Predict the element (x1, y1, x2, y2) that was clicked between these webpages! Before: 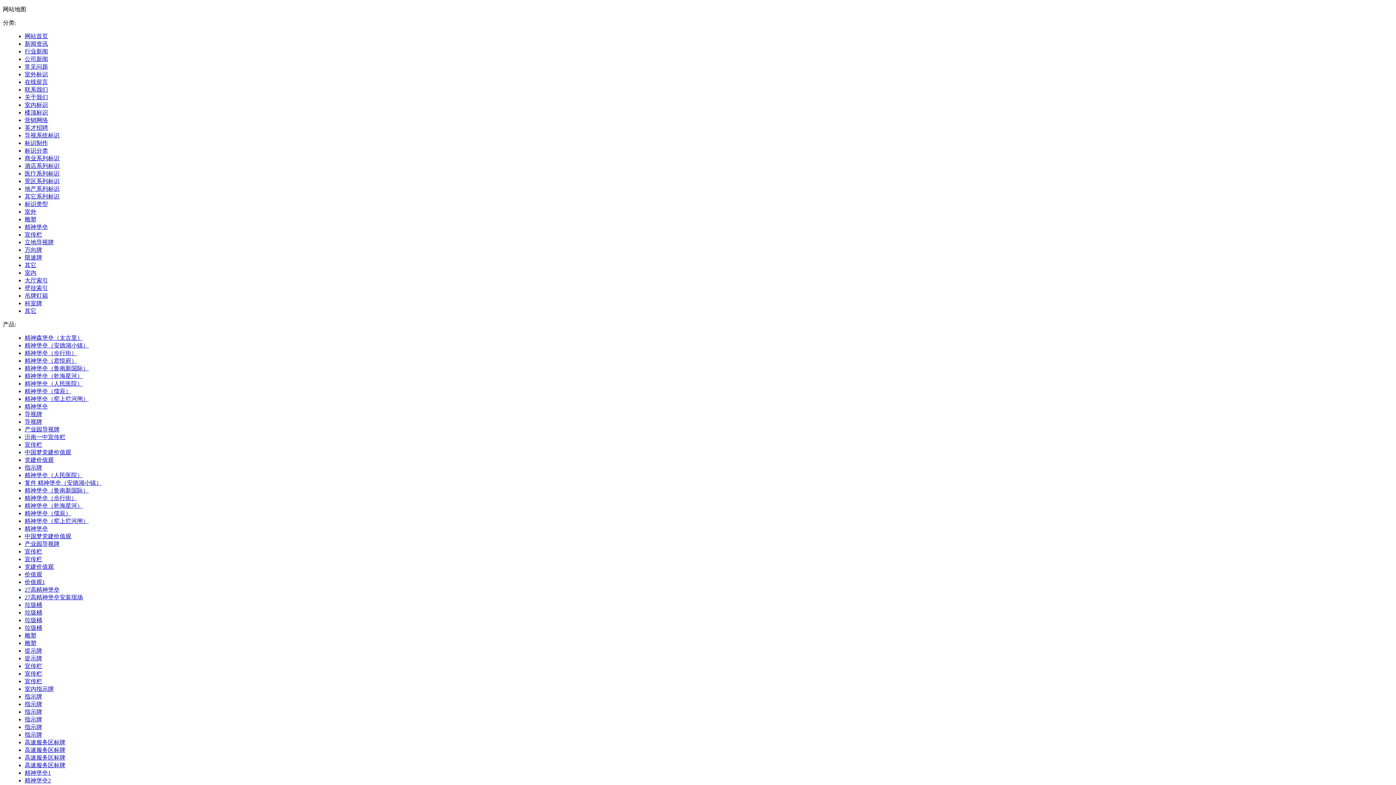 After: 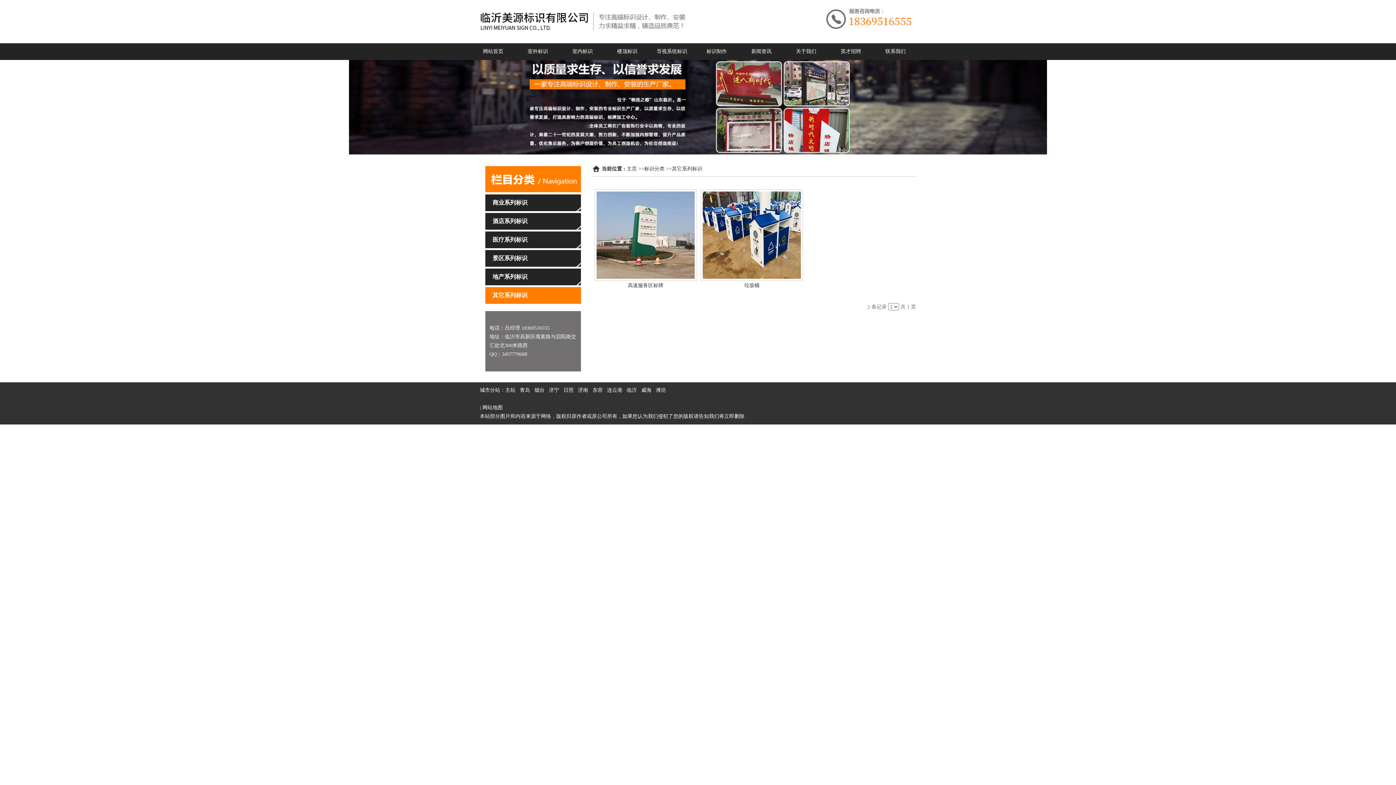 Action: bbox: (24, 193, 59, 199) label: 其它系列标识